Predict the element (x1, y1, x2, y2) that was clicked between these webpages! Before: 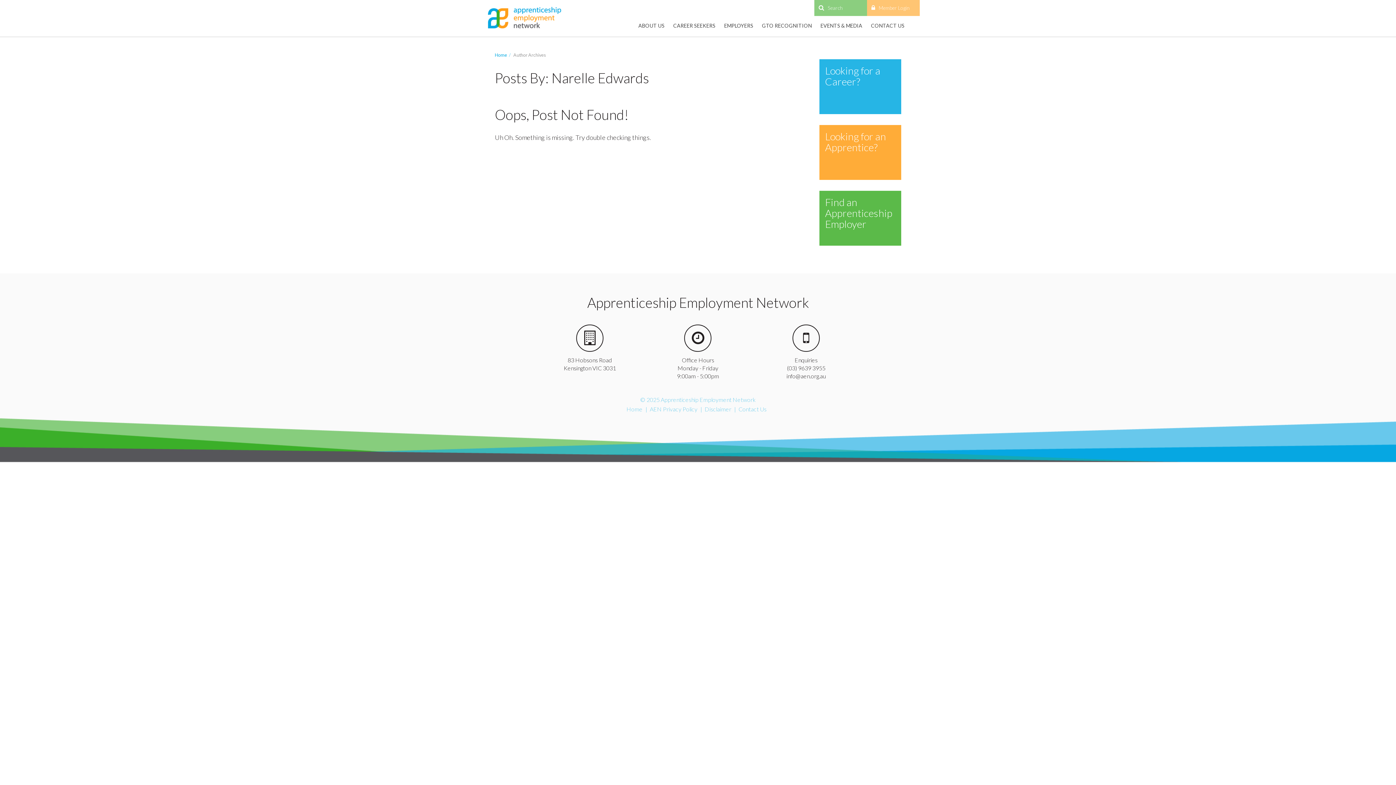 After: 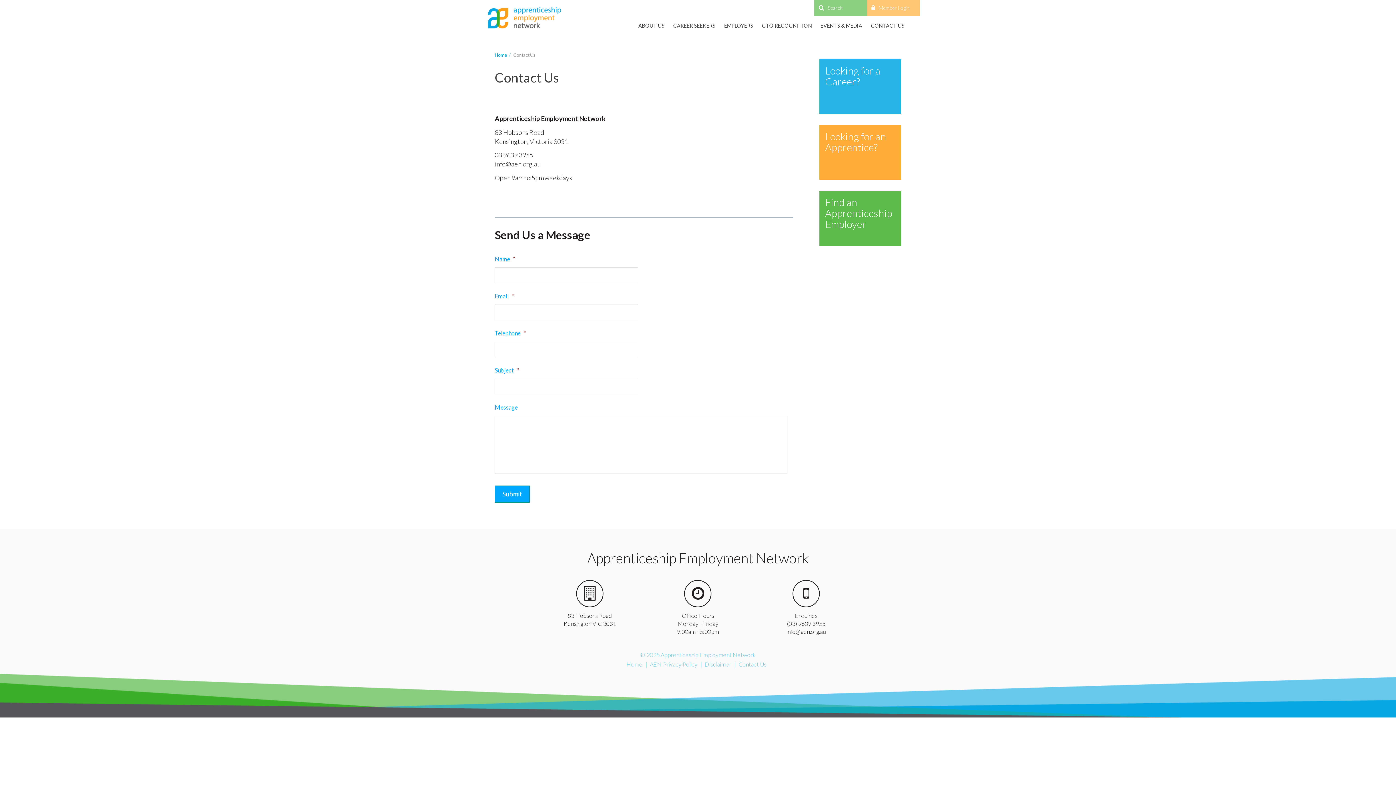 Action: bbox: (866, 16, 909, 34) label: CONTACT US